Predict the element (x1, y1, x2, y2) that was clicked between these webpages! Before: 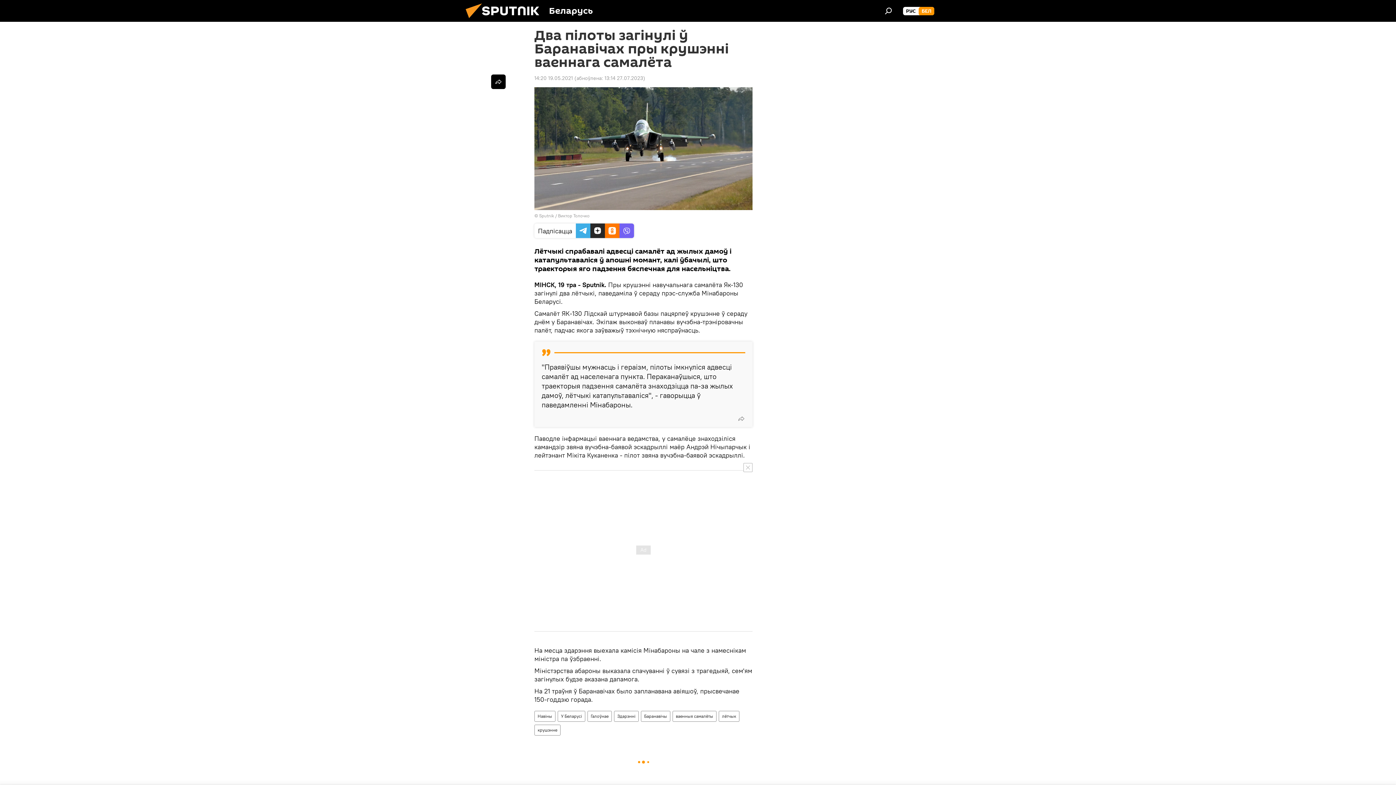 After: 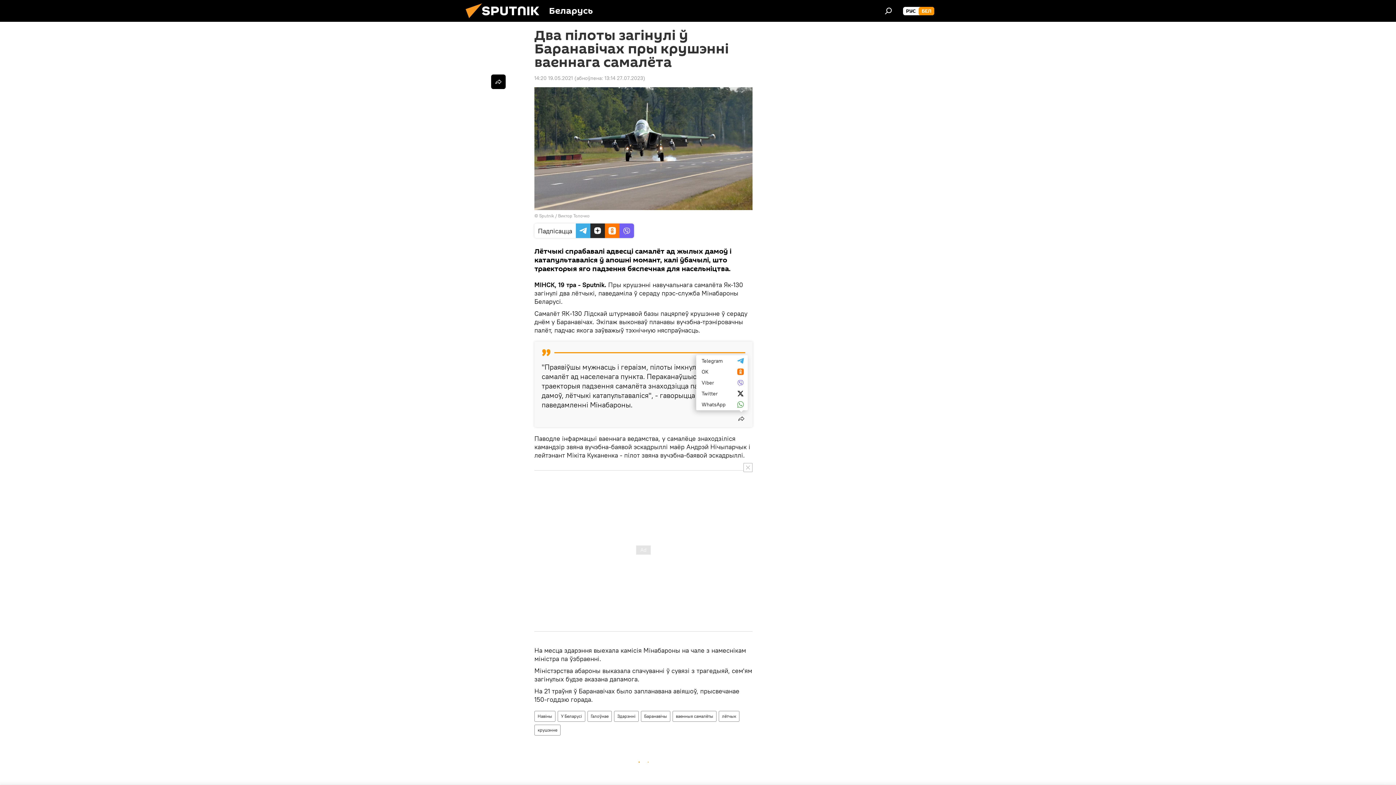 Action: bbox: (734, 411, 748, 426)